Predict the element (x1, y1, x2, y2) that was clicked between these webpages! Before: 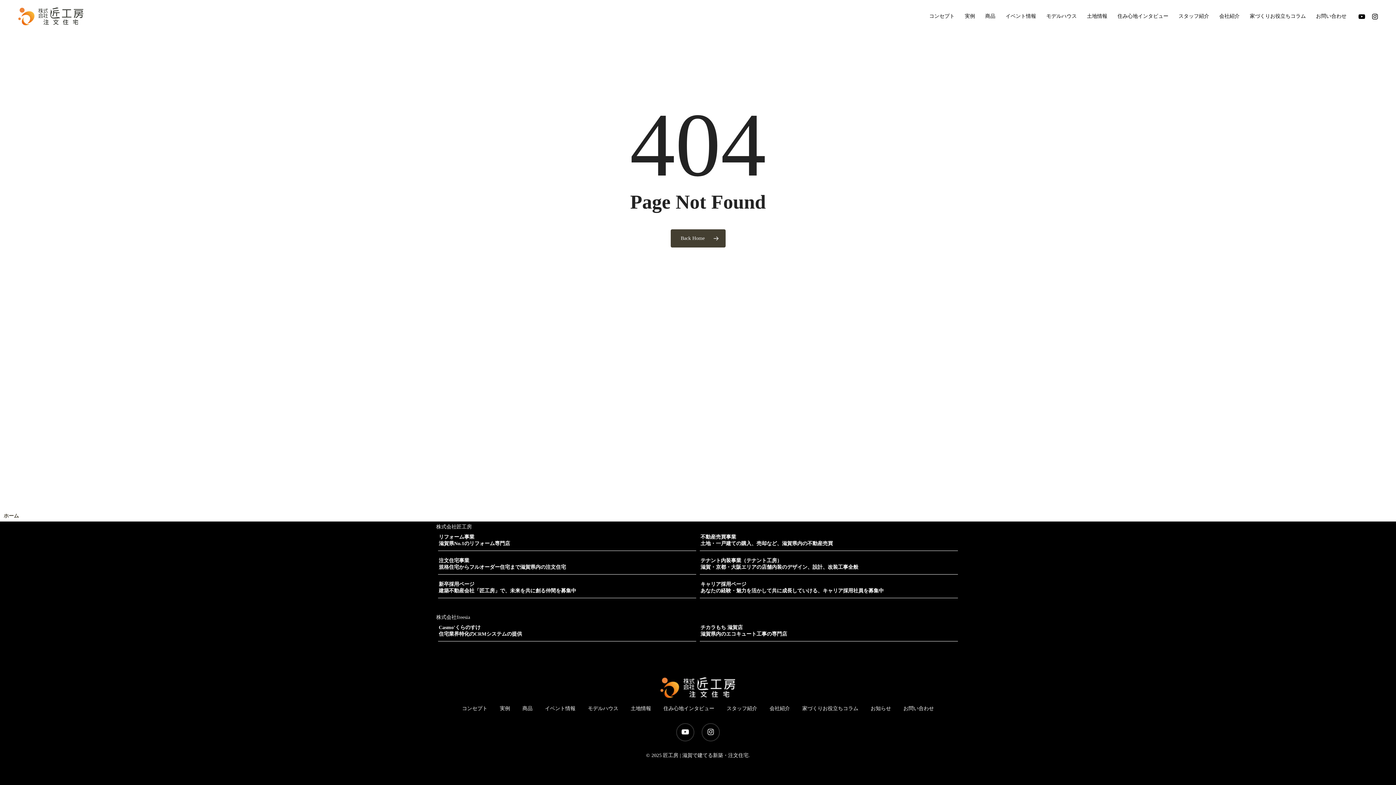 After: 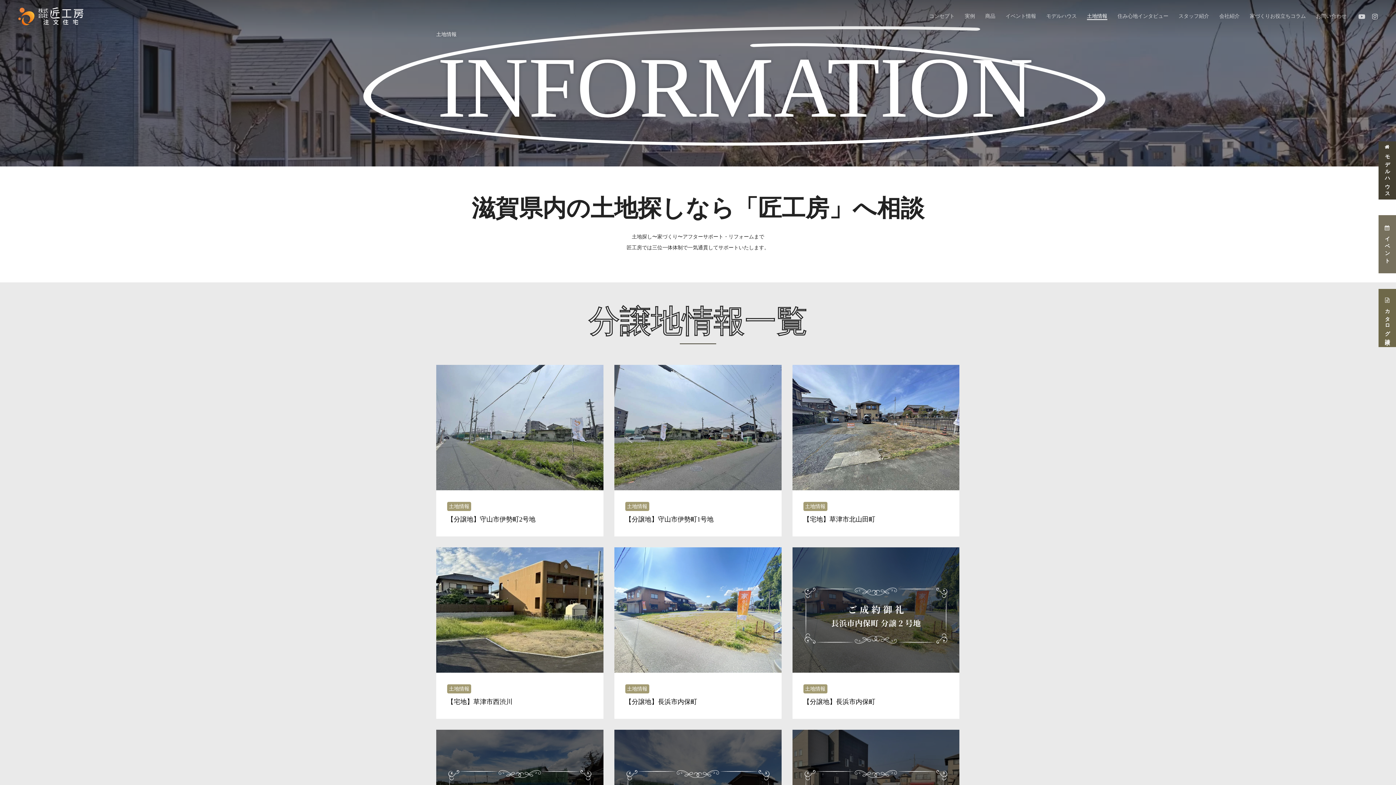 Action: bbox: (630, 706, 651, 711) label: 土地情報